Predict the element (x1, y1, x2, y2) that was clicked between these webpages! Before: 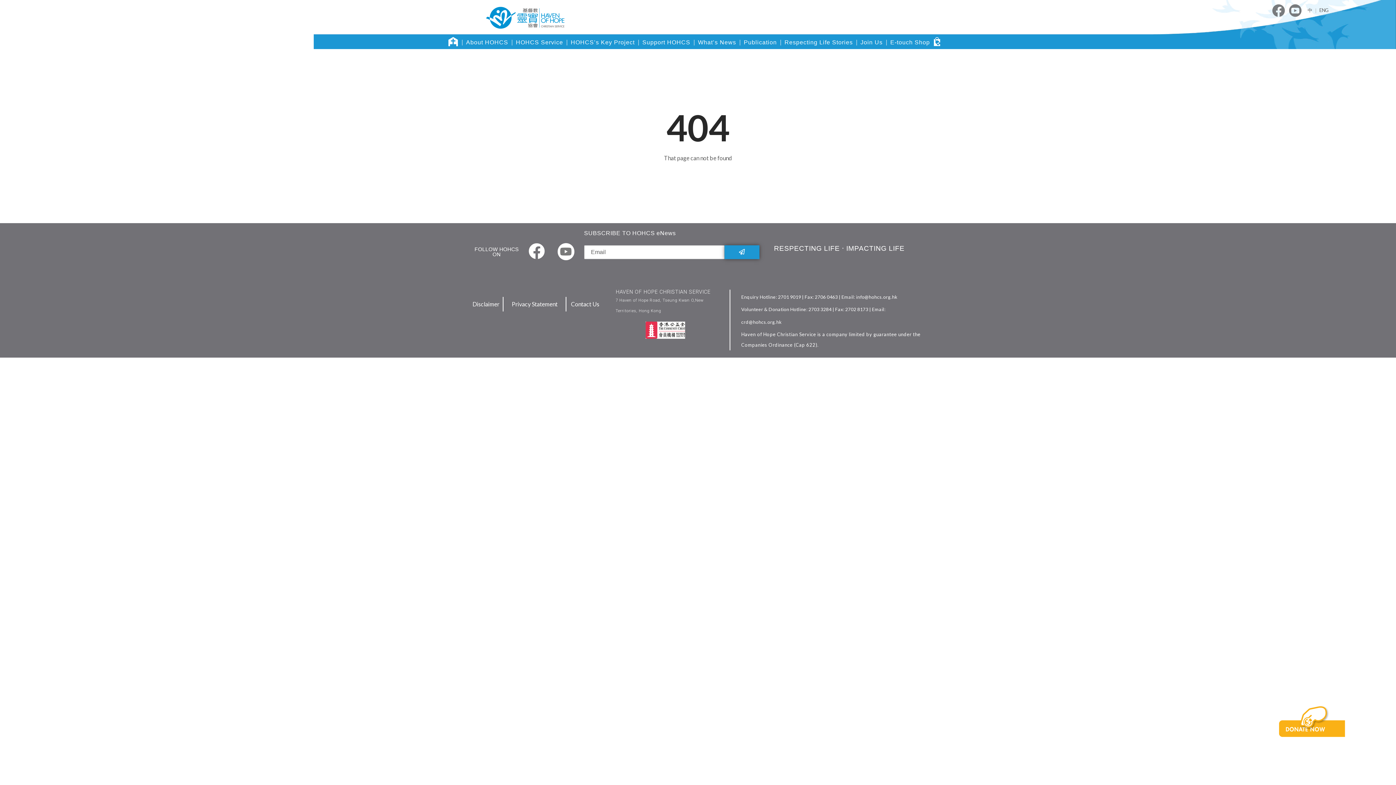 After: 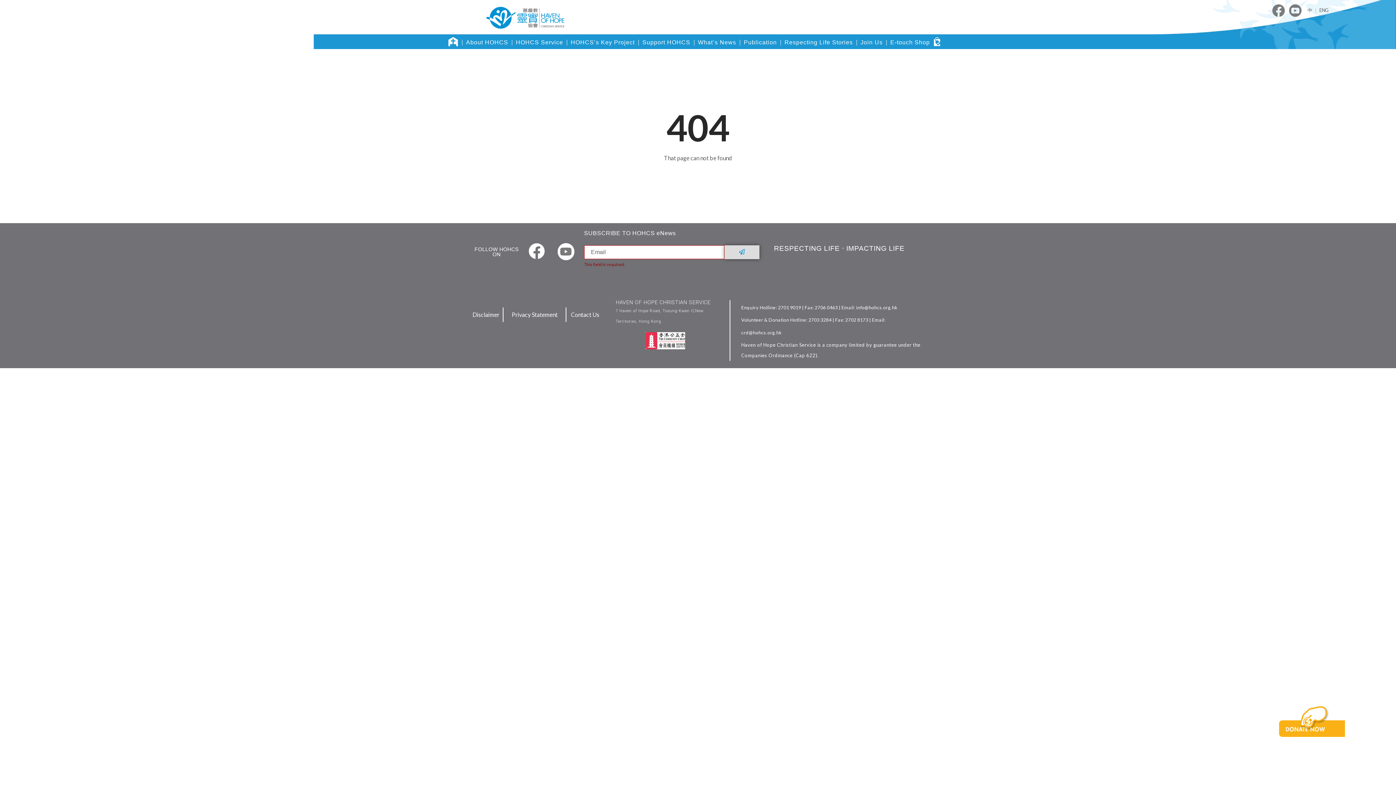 Action: bbox: (724, 245, 759, 259)